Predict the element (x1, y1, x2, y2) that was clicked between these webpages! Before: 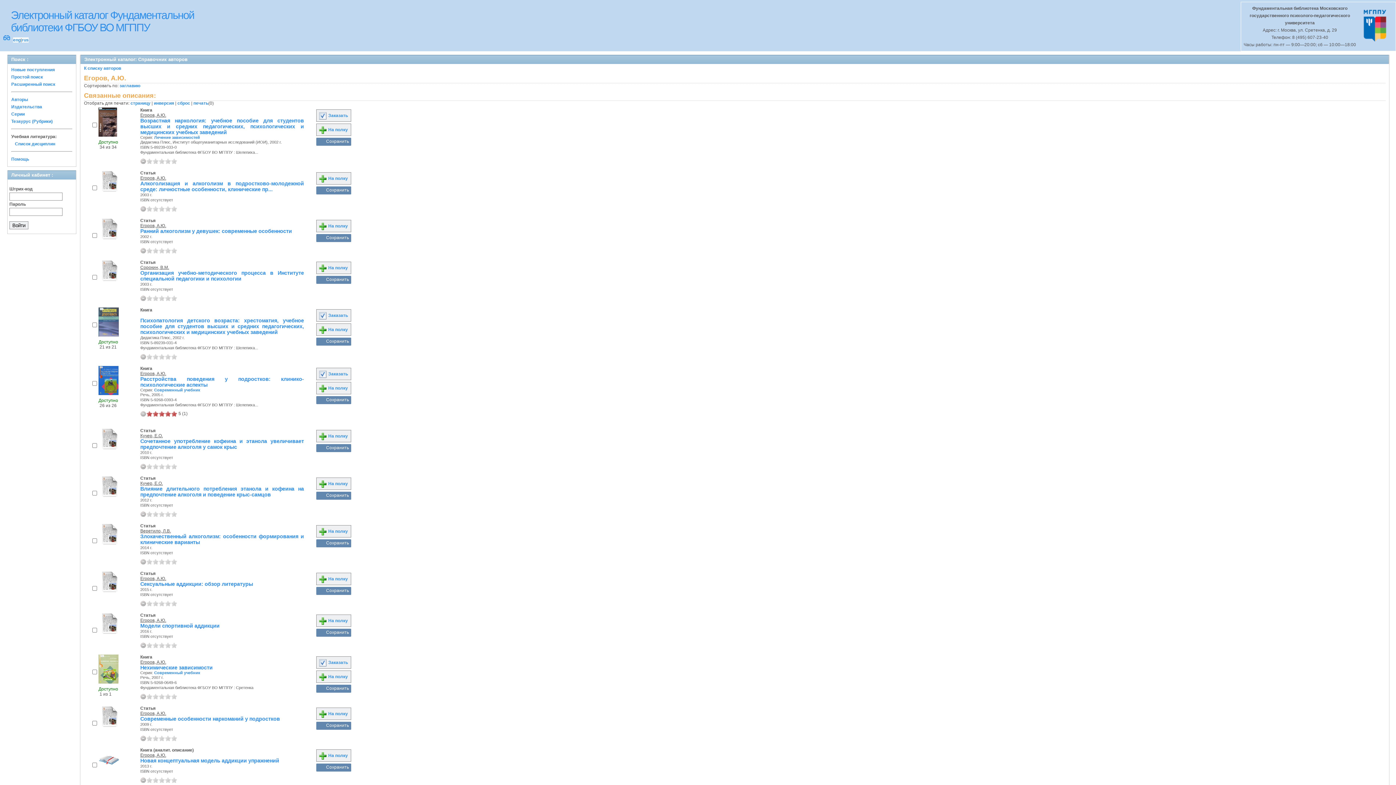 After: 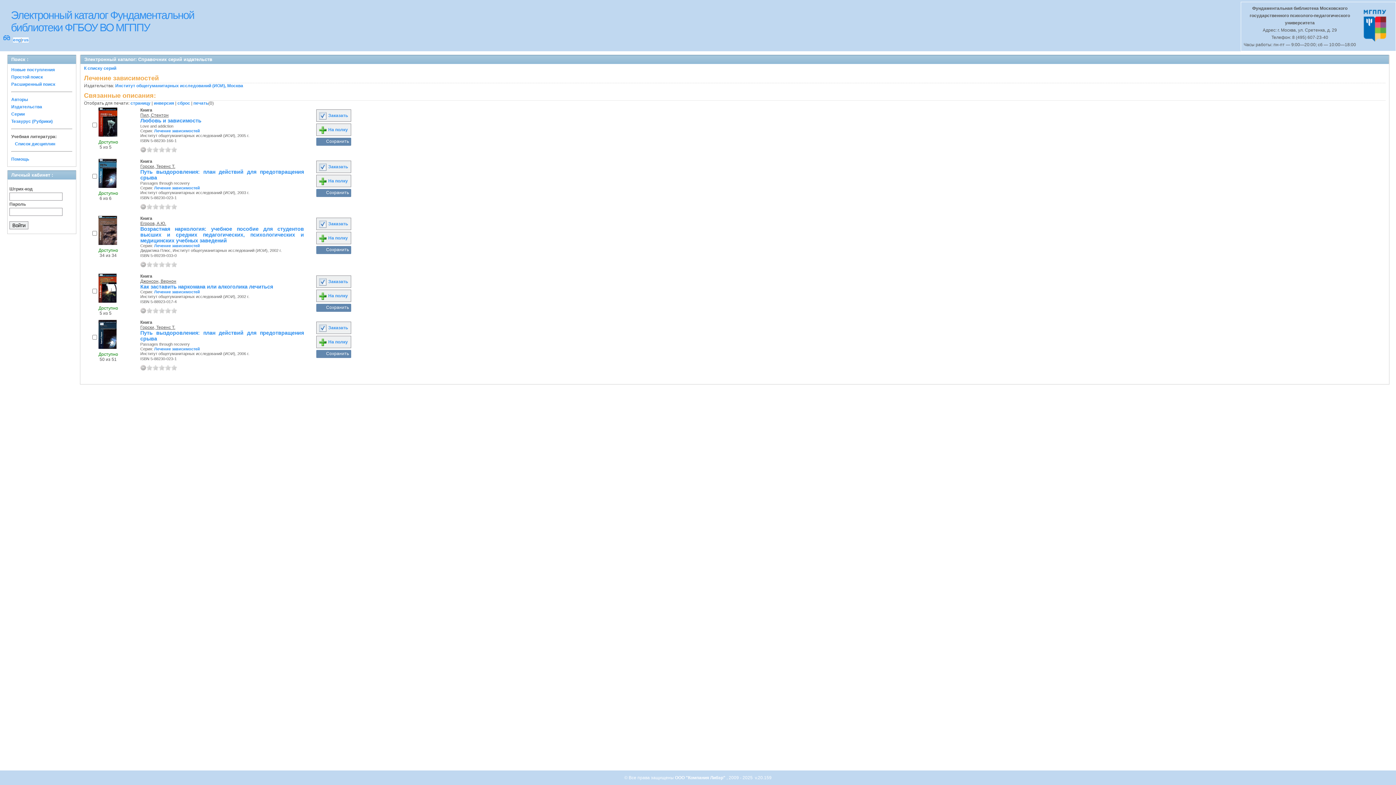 Action: label: Лечение зависимостей bbox: (154, 135, 200, 139)